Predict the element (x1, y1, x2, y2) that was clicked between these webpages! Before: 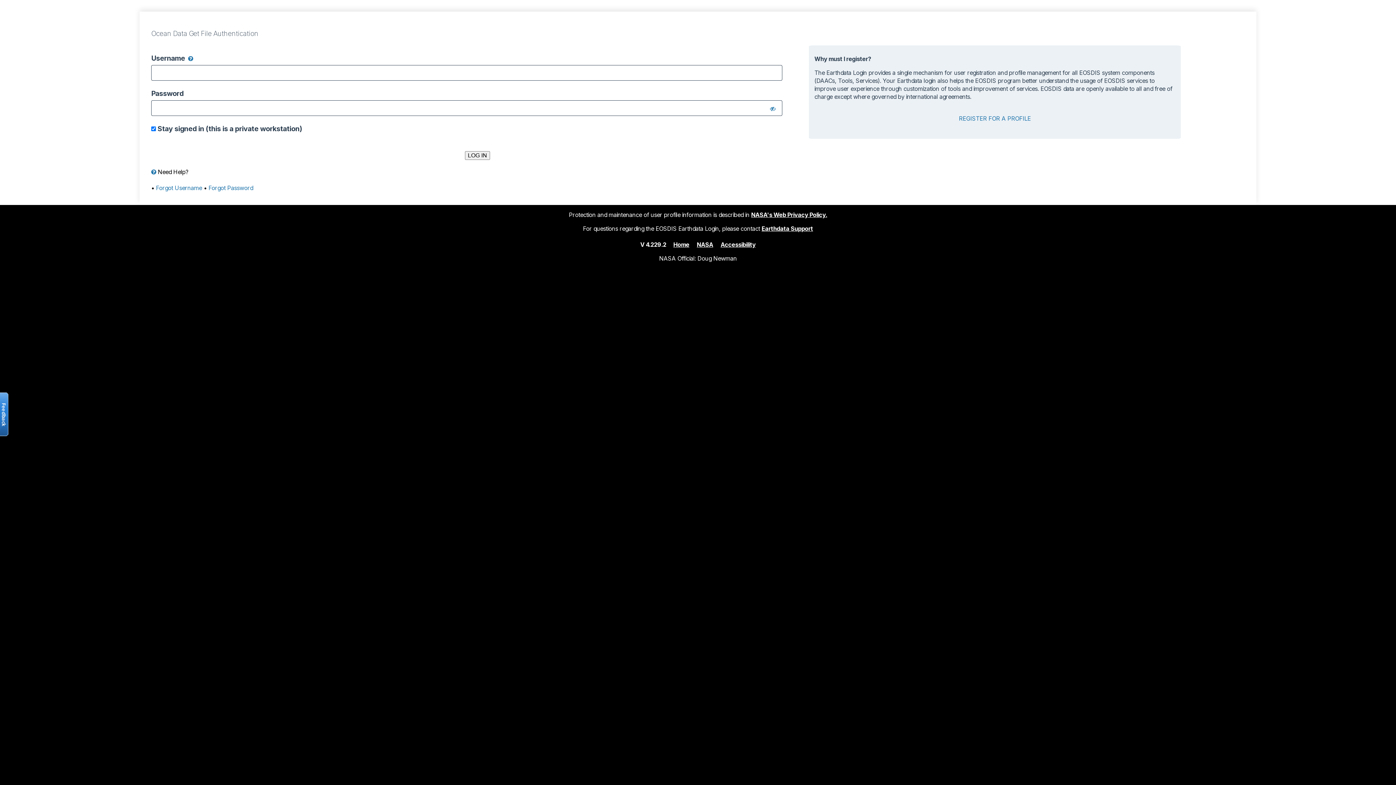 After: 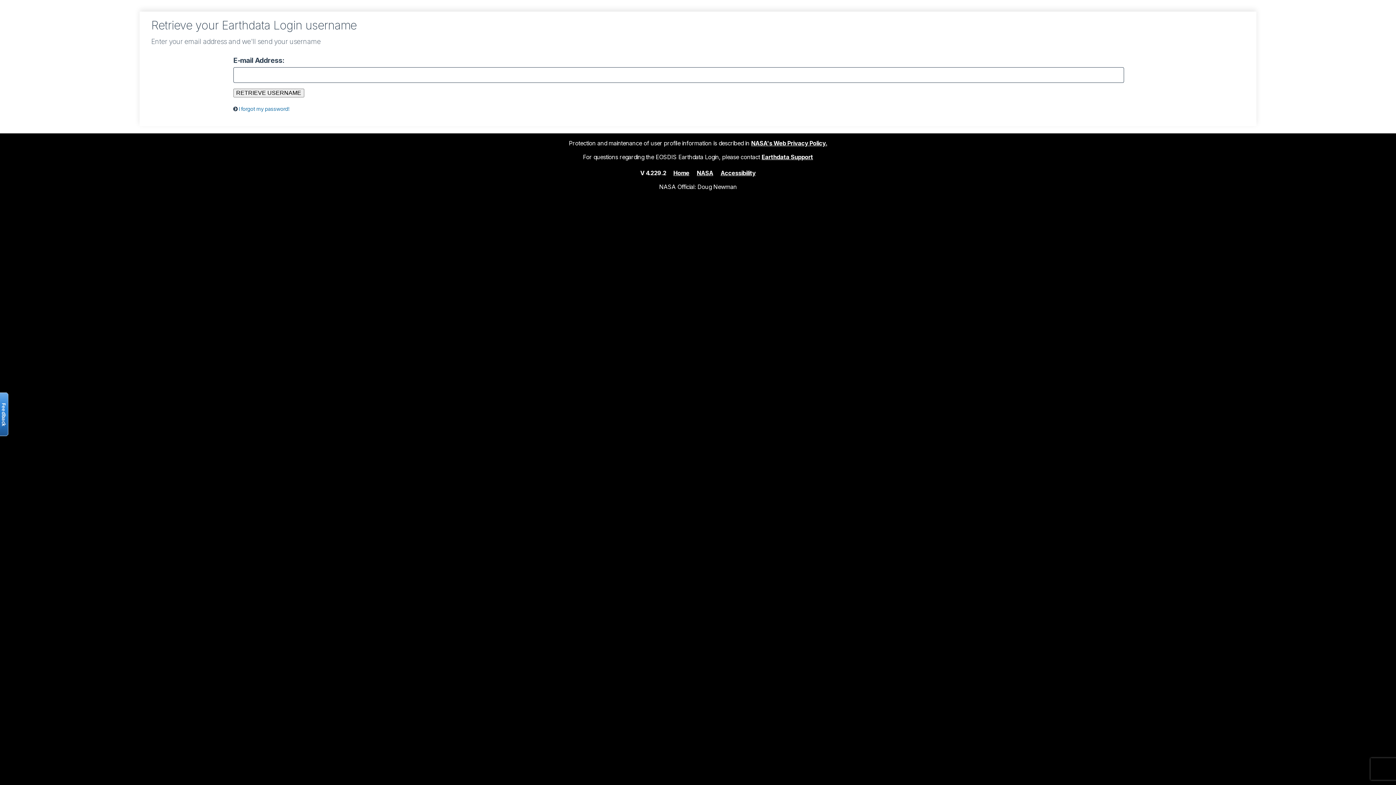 Action: label: Forgot Username bbox: (156, 184, 202, 191)